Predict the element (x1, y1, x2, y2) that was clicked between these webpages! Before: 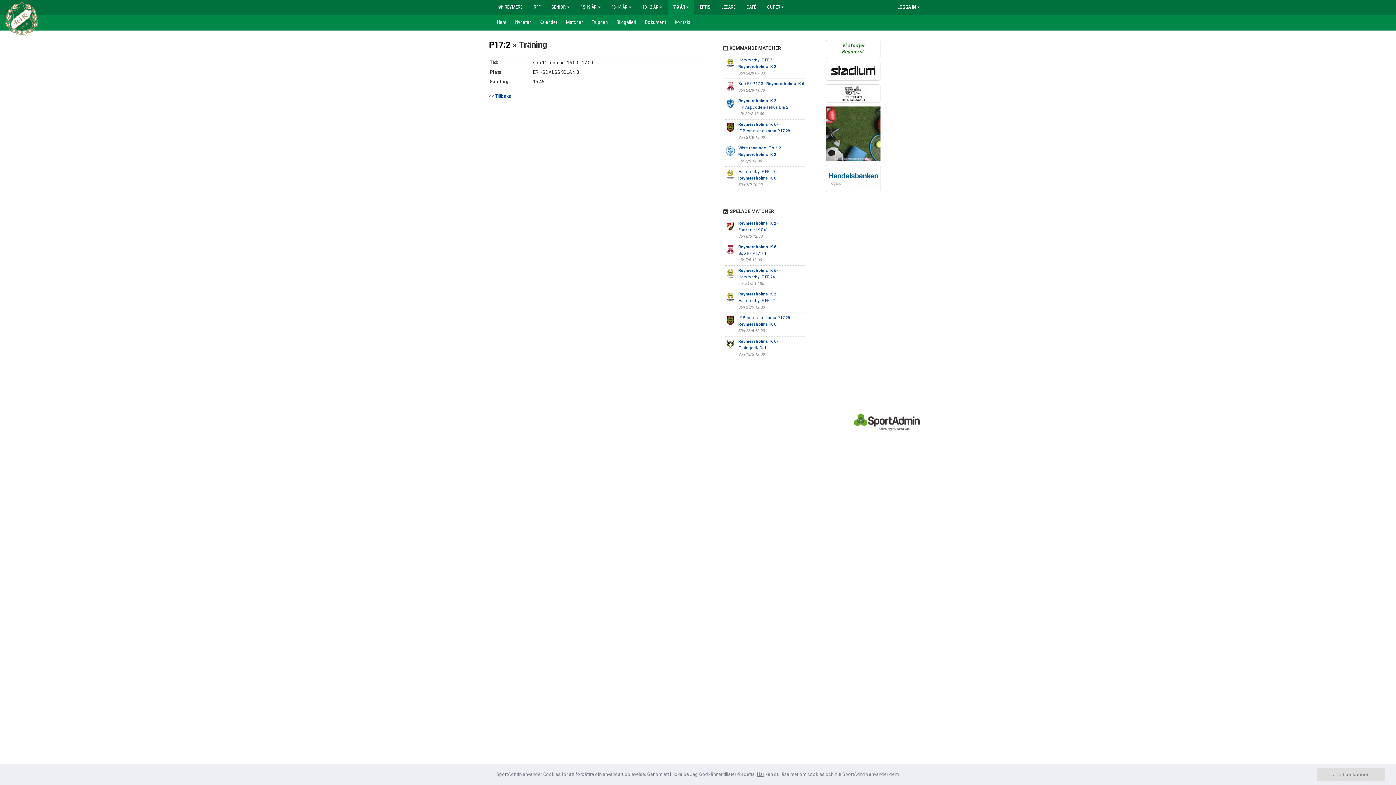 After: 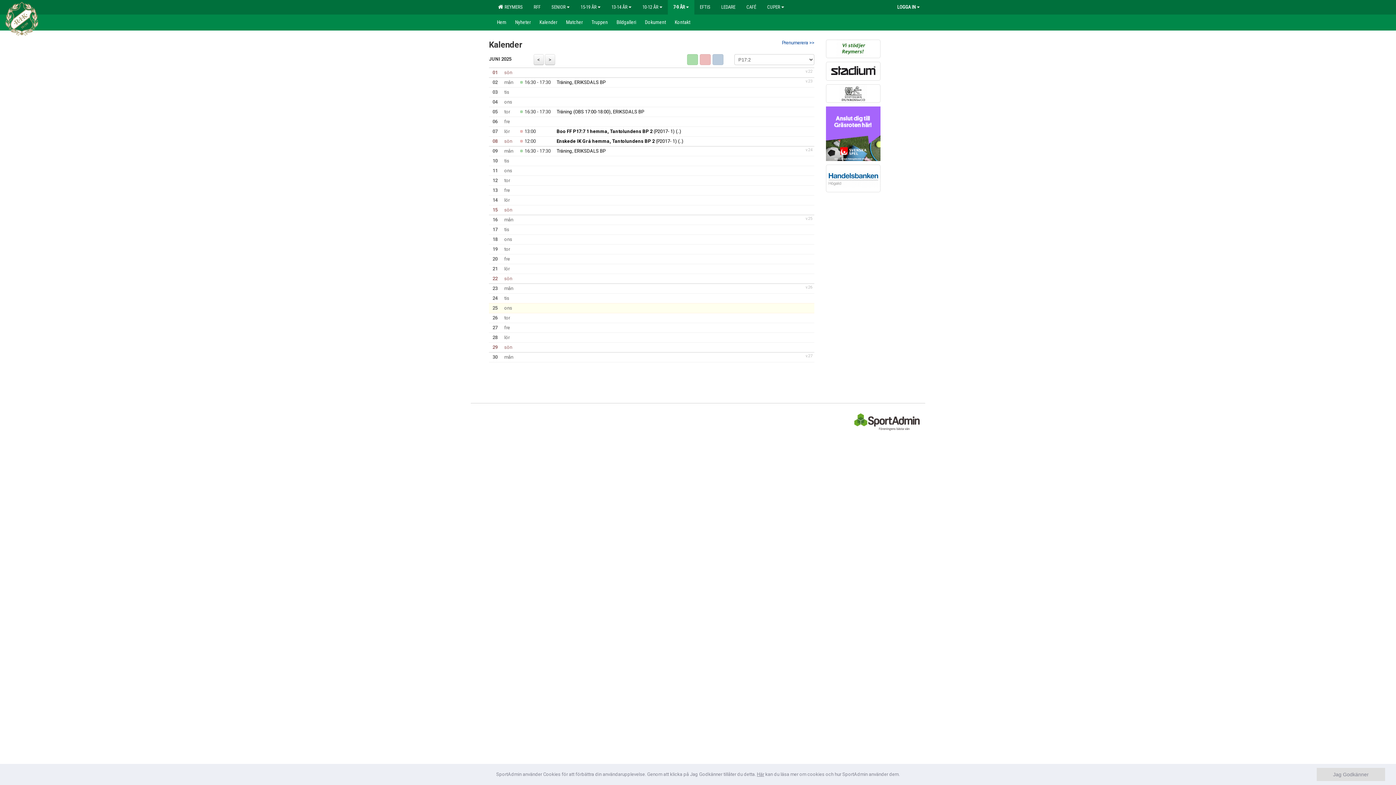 Action: bbox: (489, 93, 511, 98) label: << Tillbaka